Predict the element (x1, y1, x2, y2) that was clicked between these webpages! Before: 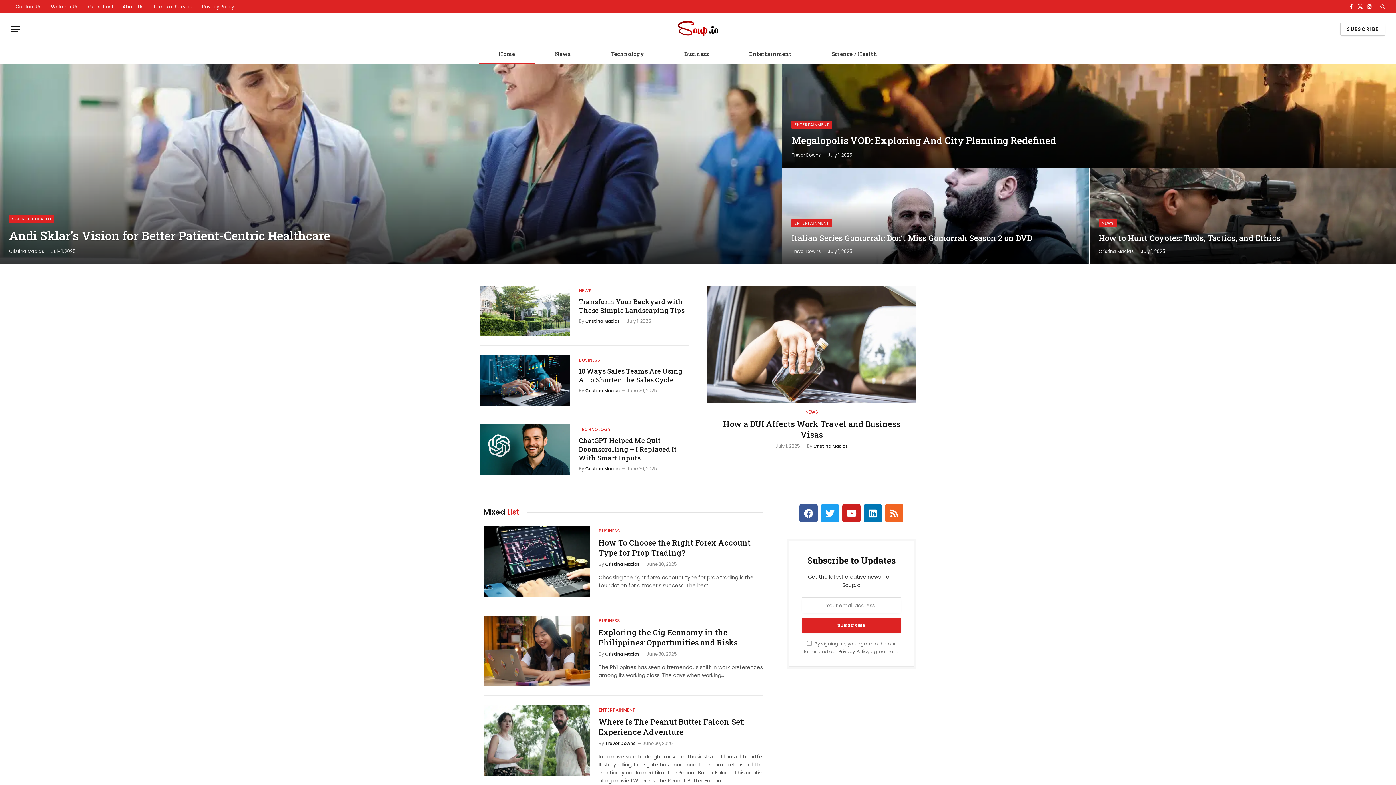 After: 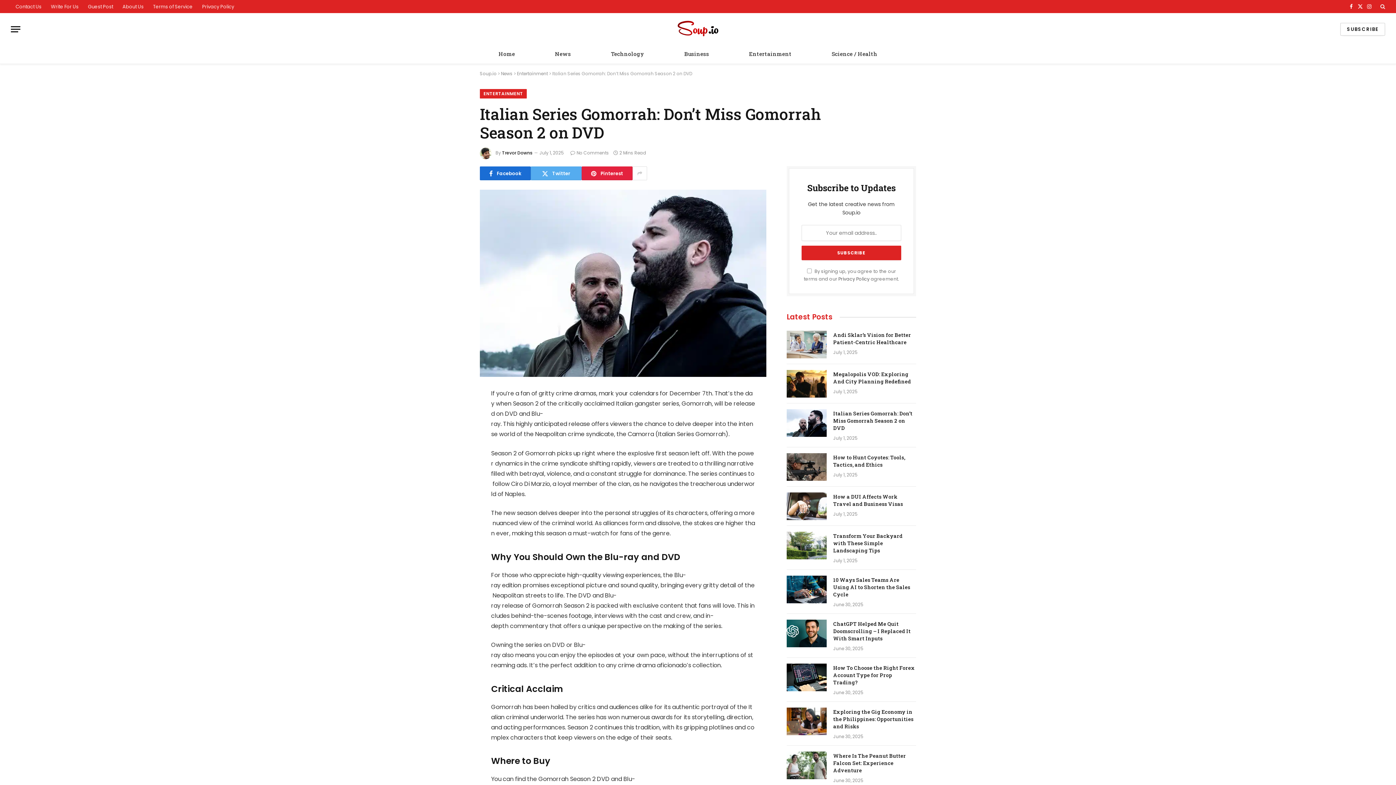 Action: bbox: (782, 168, 1089, 263)